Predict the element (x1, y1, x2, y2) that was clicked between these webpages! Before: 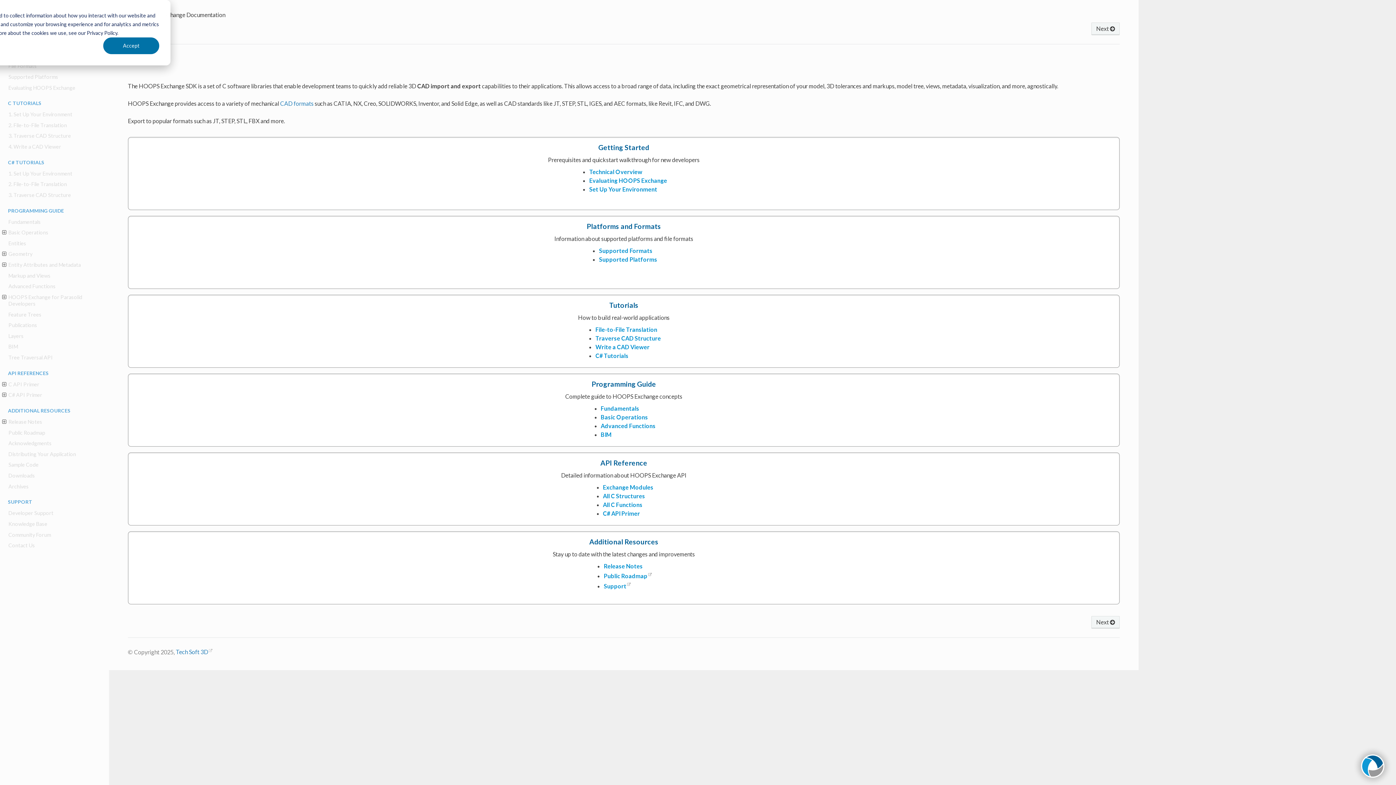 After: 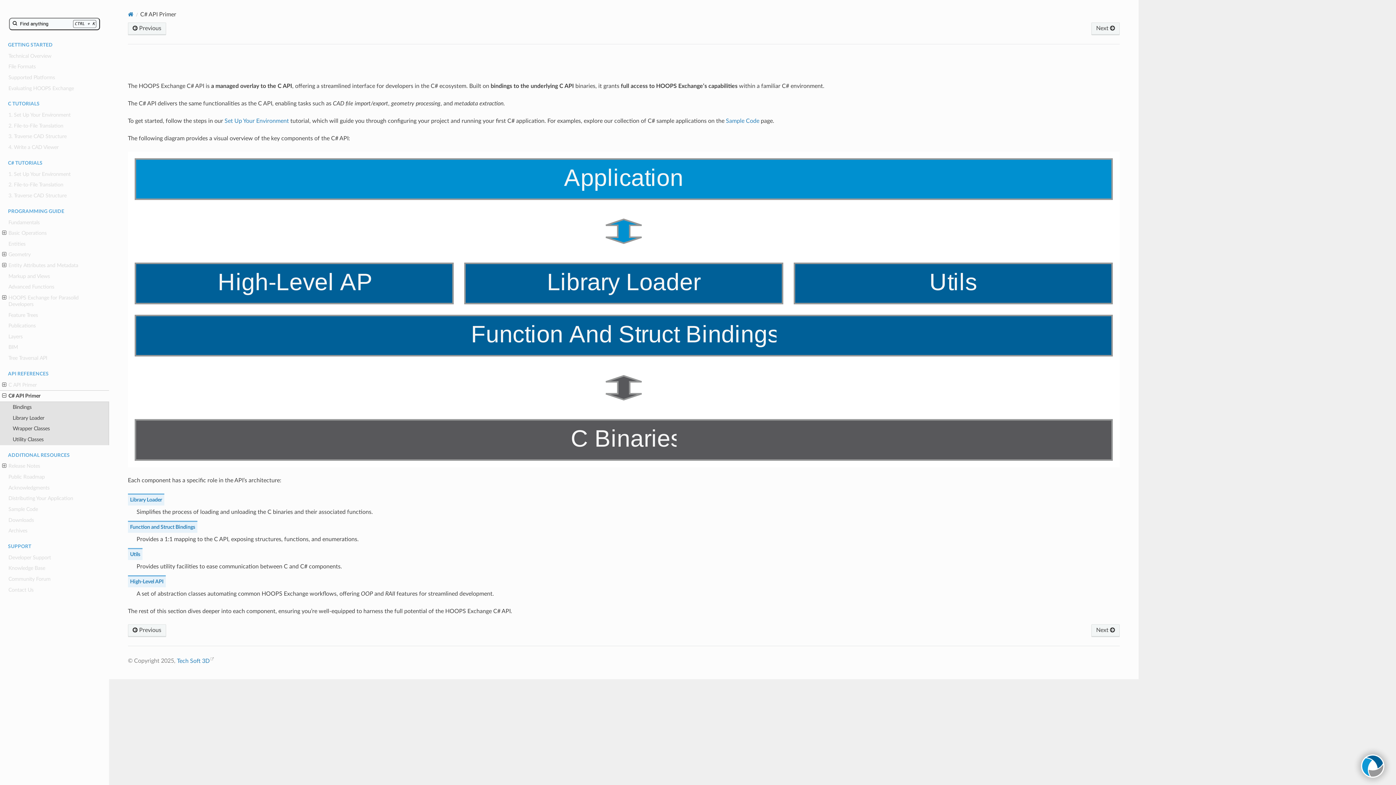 Action: label: C# API Primer bbox: (0, 389, 109, 400)